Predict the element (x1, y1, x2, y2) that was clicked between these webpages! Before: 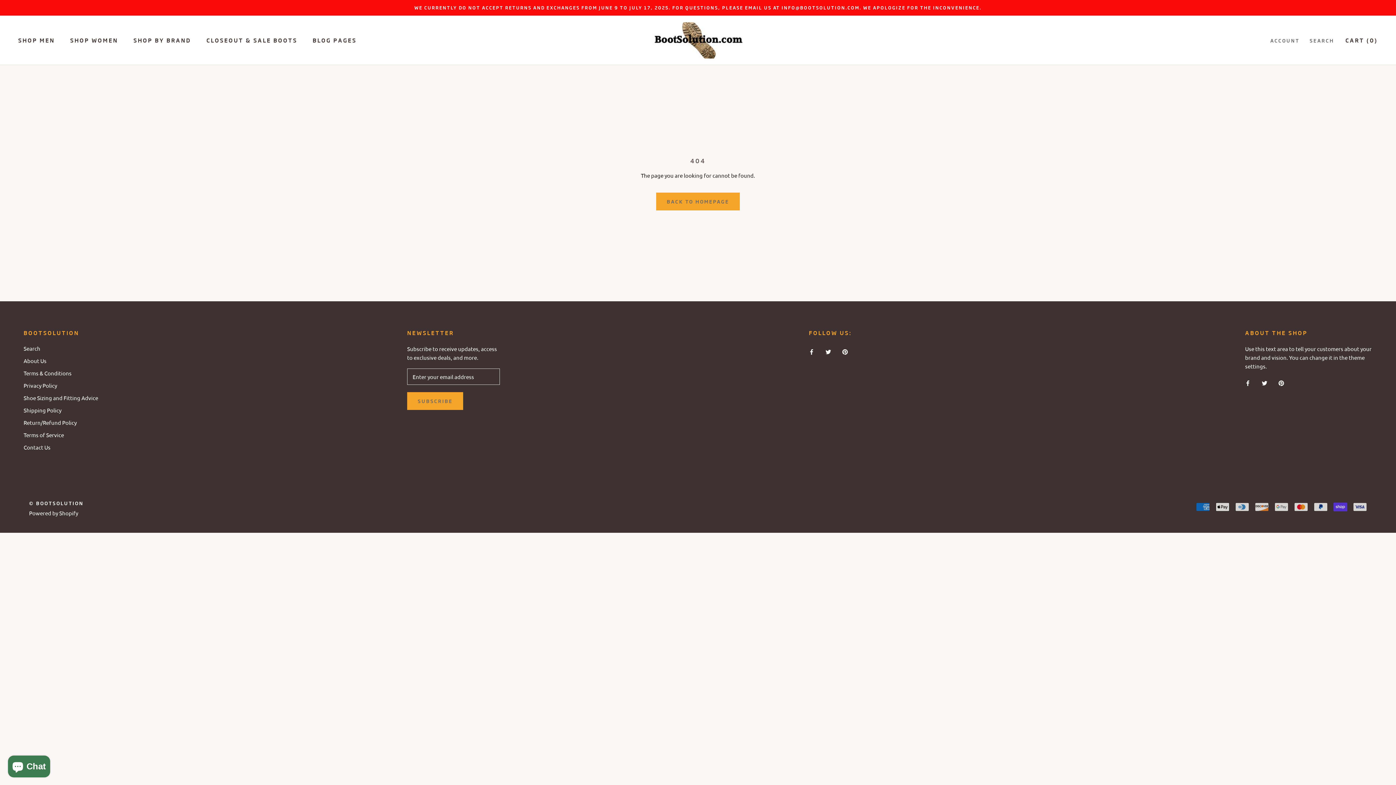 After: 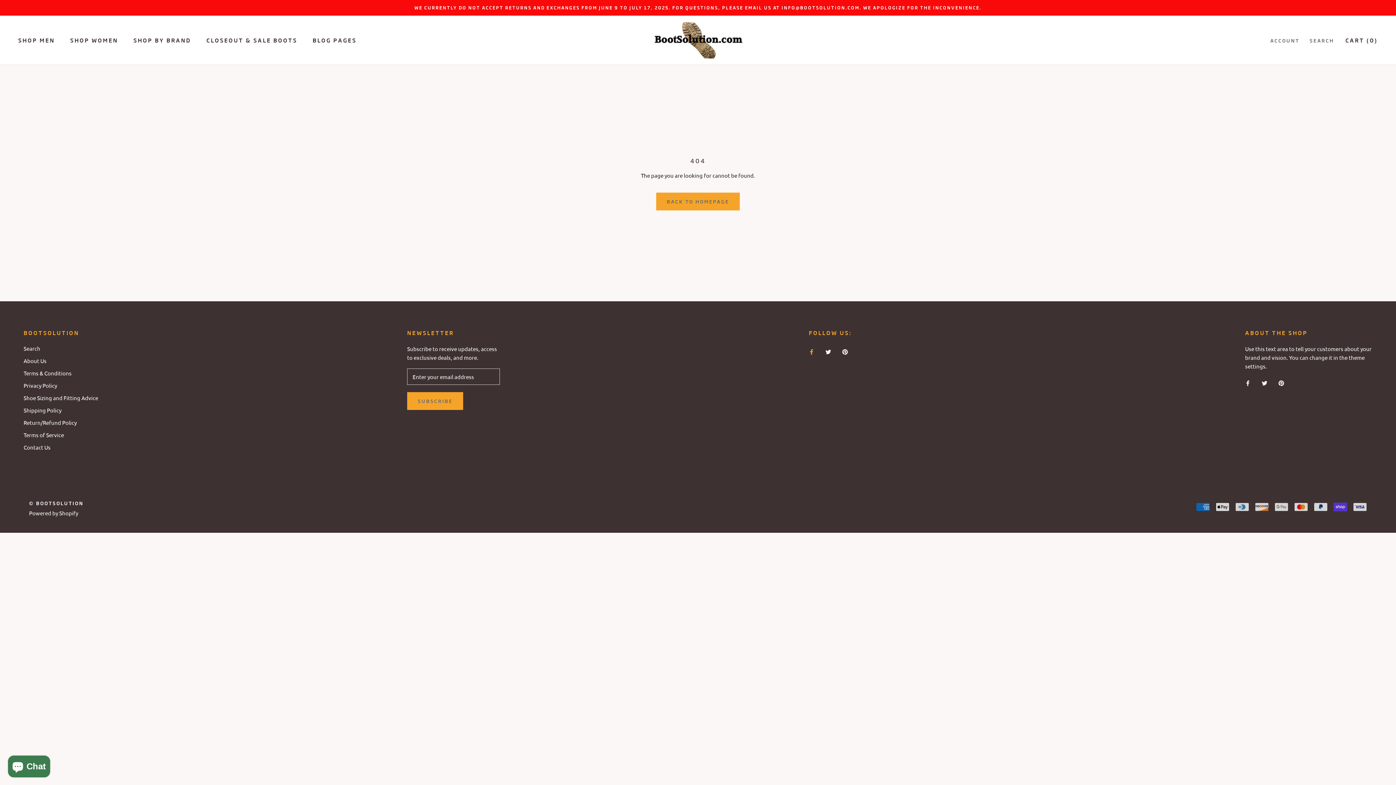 Action: bbox: (809, 346, 814, 355) label: Facebook